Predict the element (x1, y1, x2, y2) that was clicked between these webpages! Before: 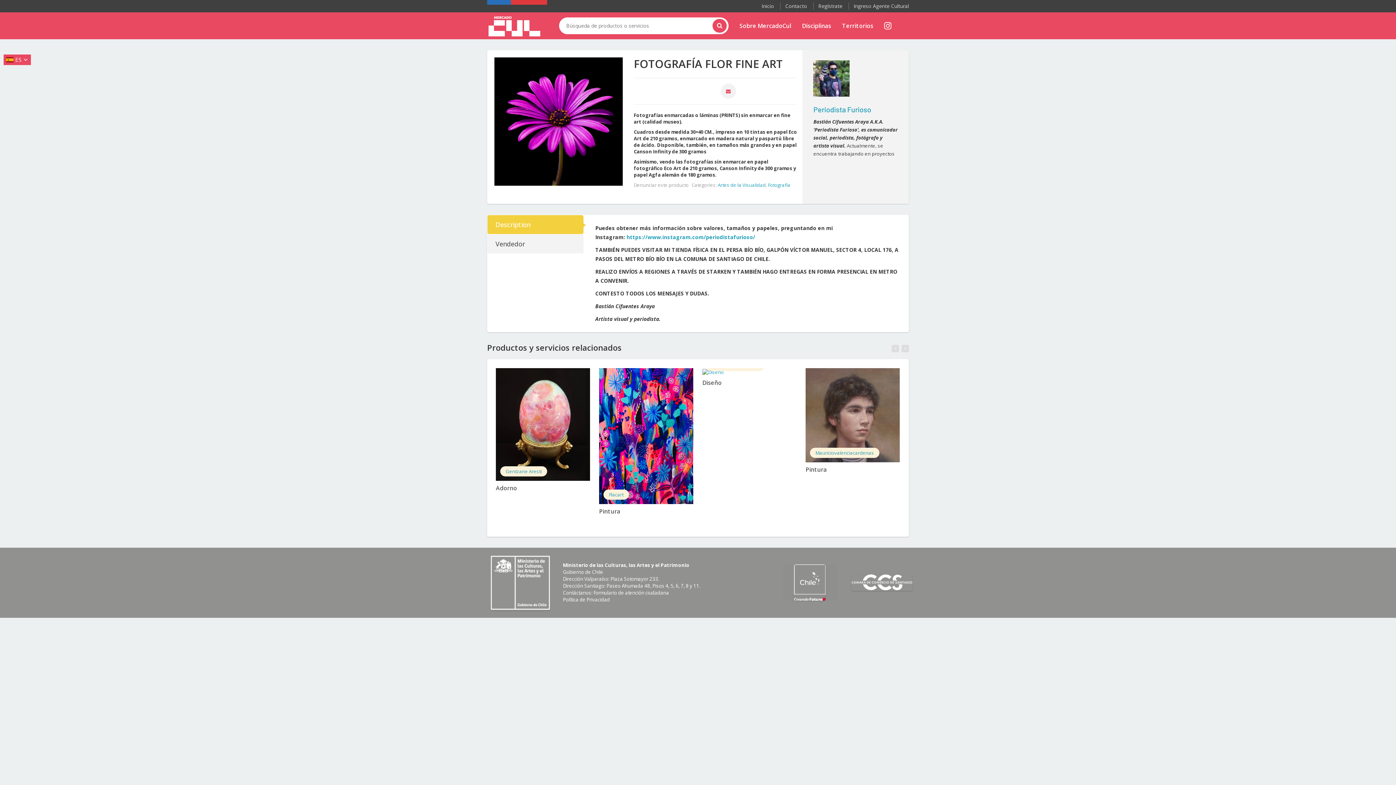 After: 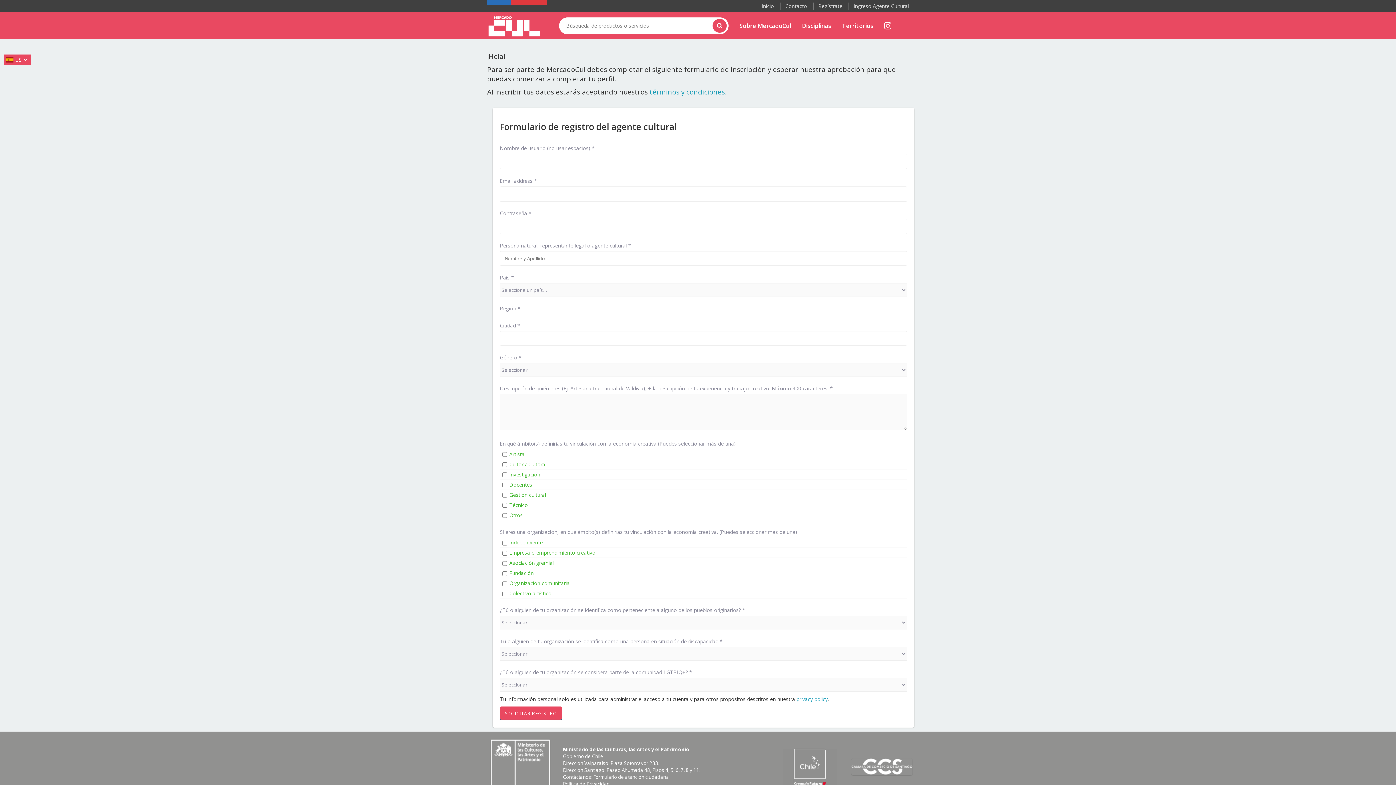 Action: bbox: (818, 2, 842, 9) label: Regístrate